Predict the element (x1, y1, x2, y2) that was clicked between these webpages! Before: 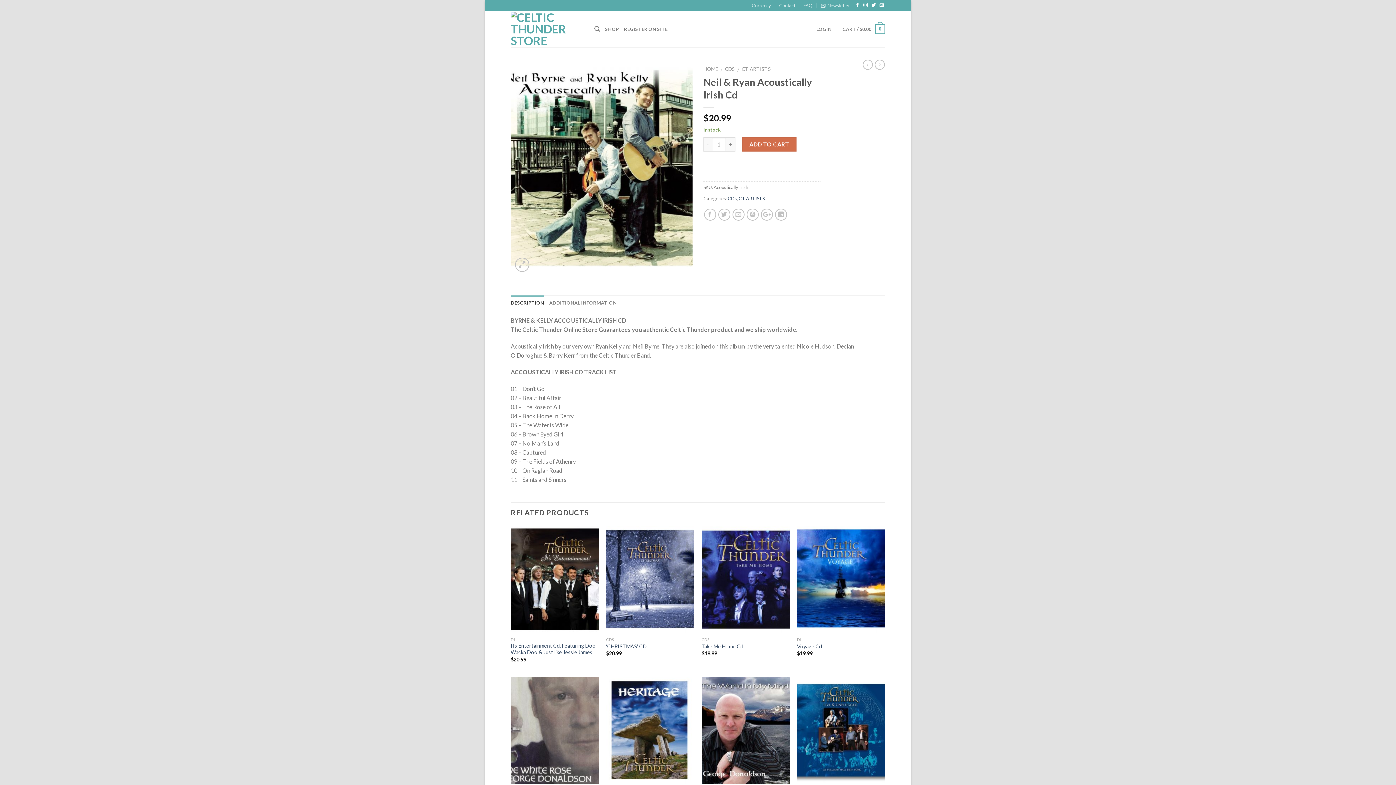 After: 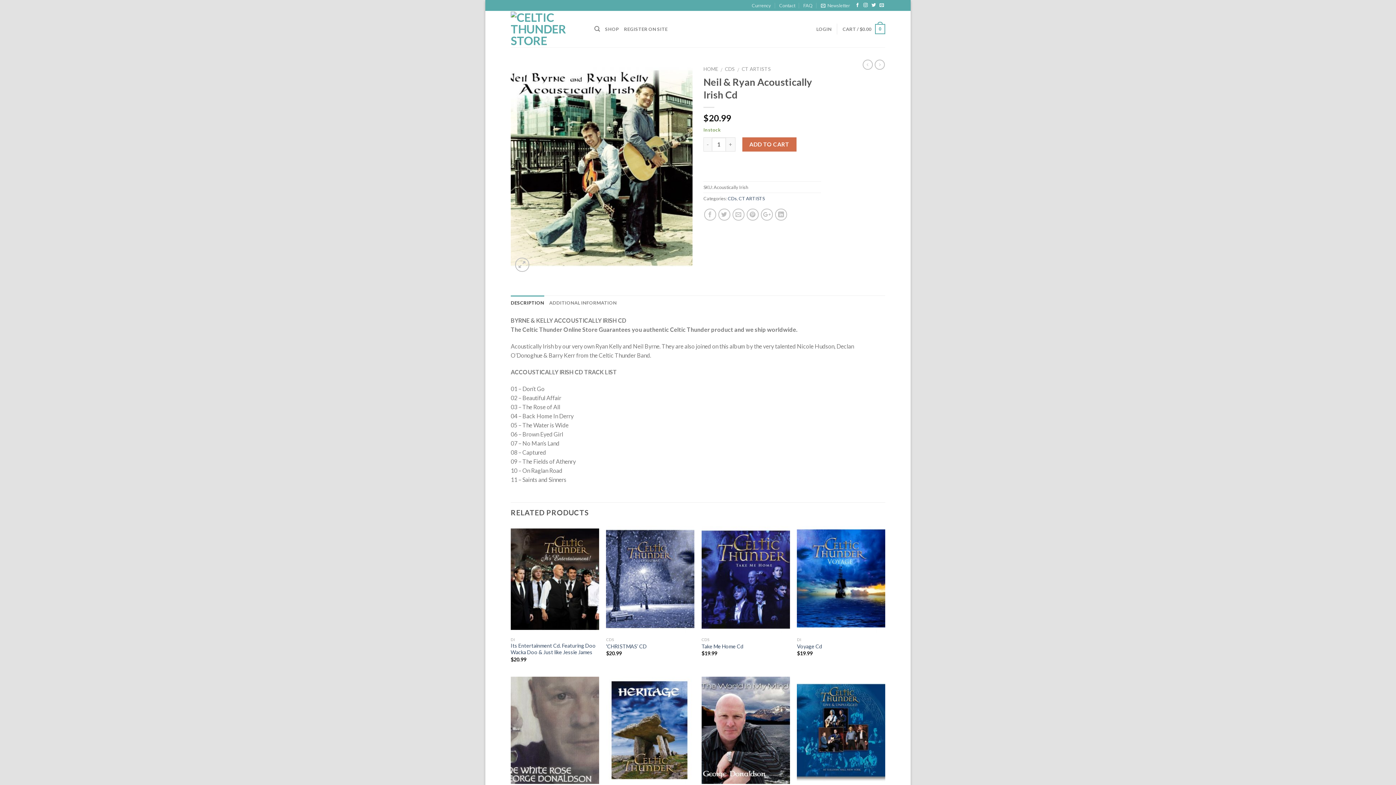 Action: label: DESCRIPTION bbox: (510, 295, 544, 310)